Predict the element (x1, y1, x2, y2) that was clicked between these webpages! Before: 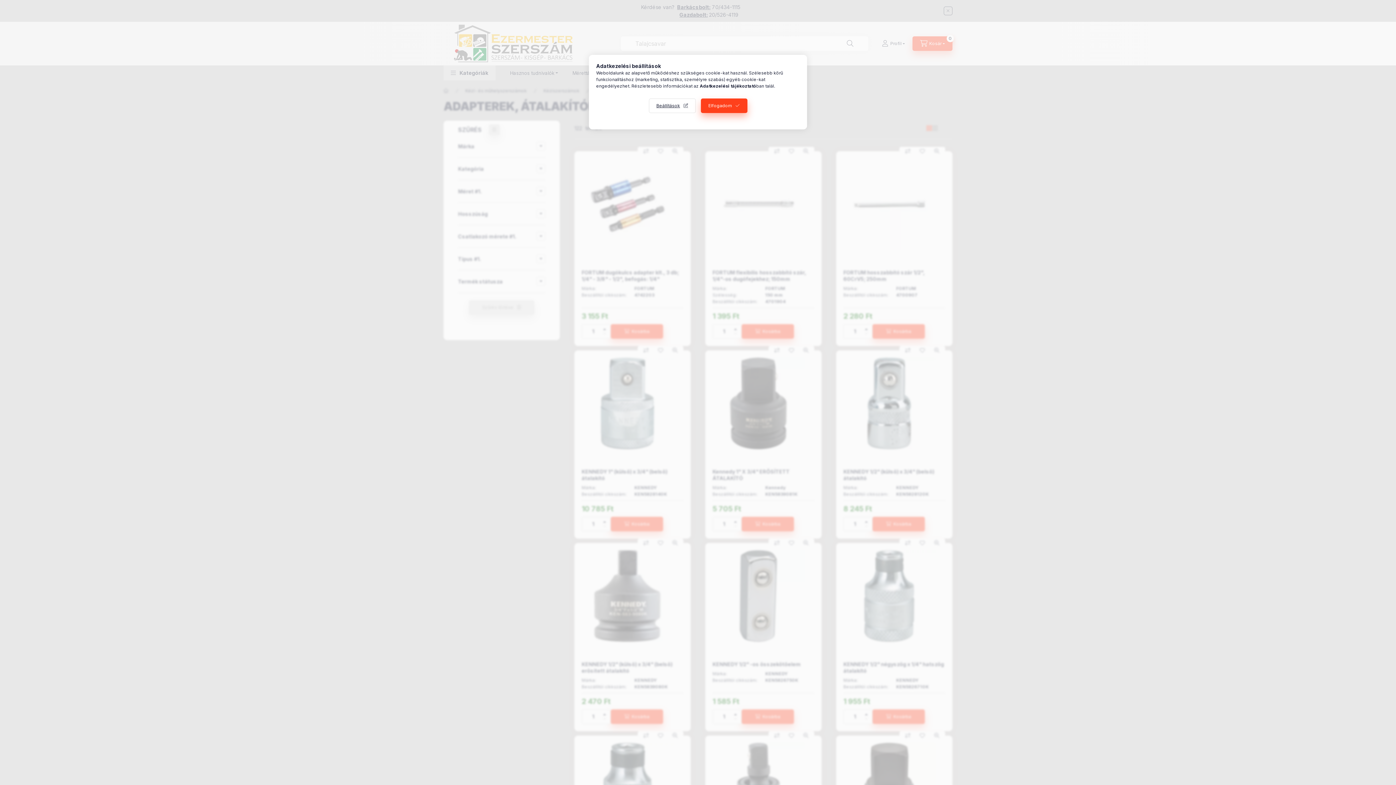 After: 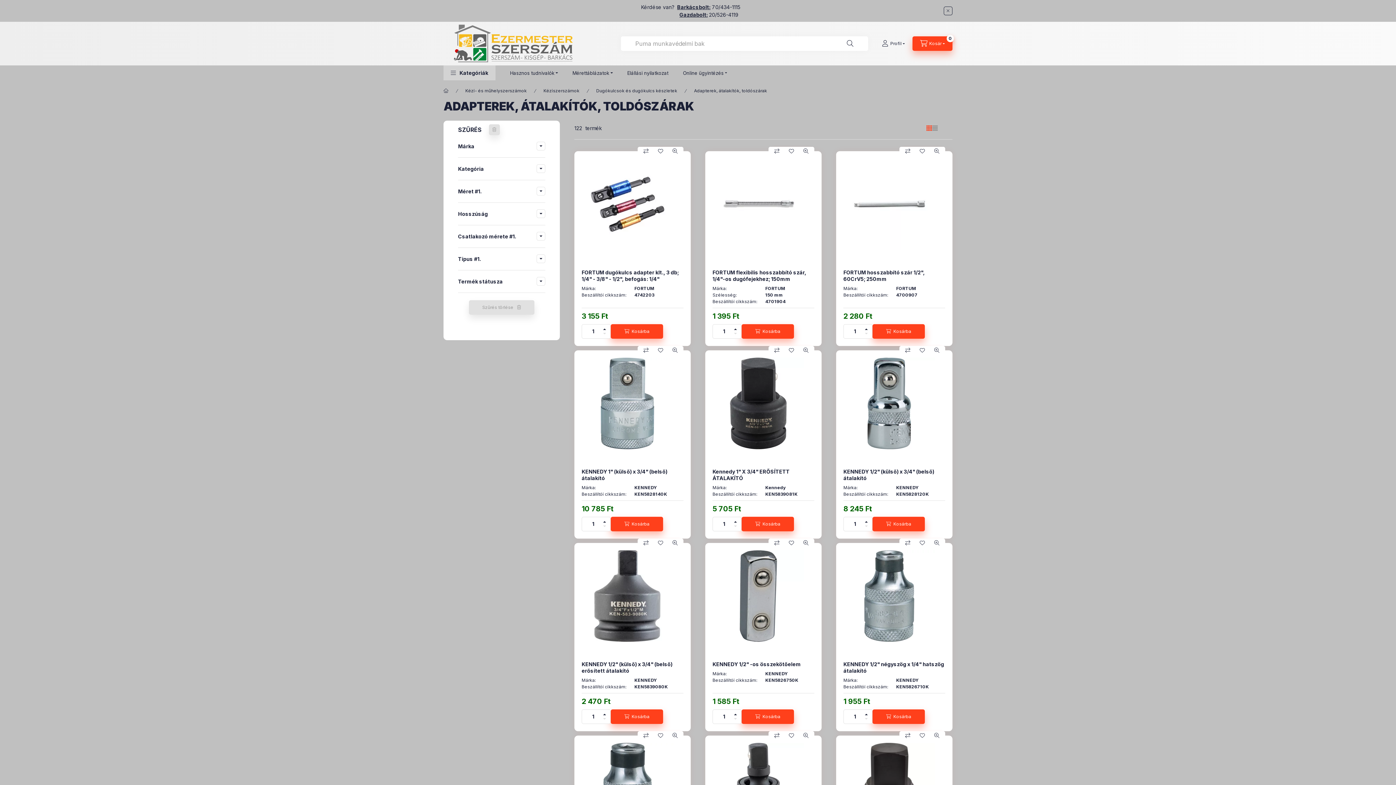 Action: label: Elfogadom bbox: (700, 98, 747, 113)